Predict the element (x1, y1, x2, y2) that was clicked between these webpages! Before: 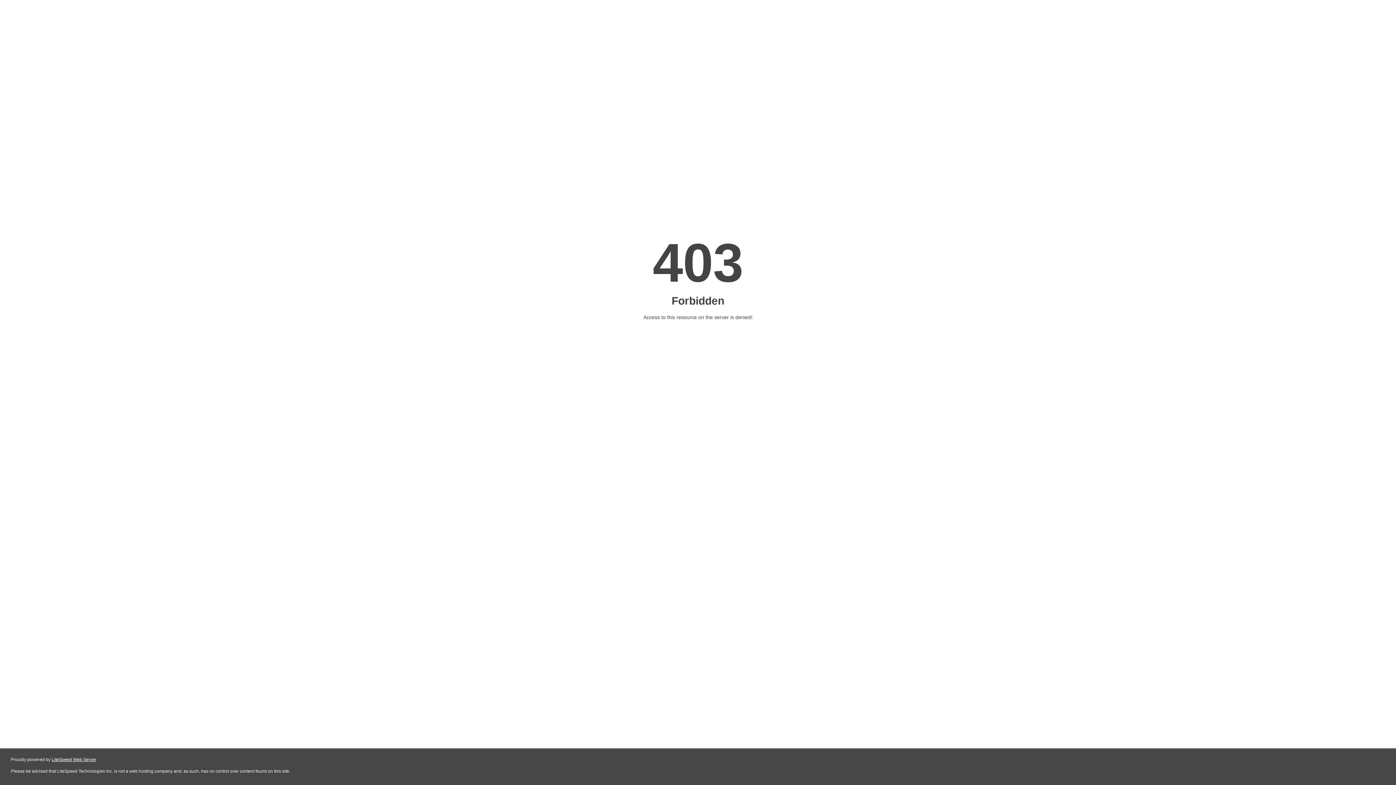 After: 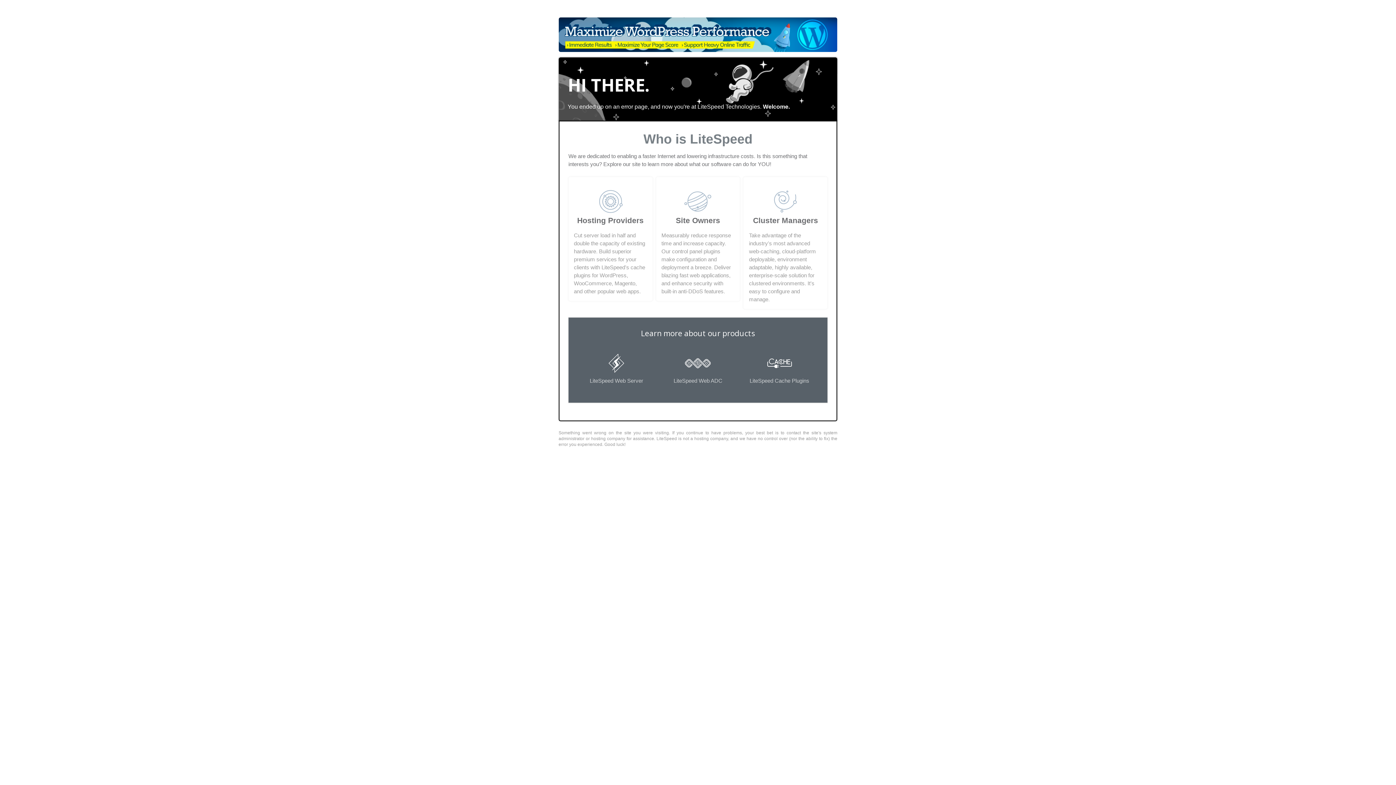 Action: bbox: (51, 757, 96, 762) label: LiteSpeed Web Server